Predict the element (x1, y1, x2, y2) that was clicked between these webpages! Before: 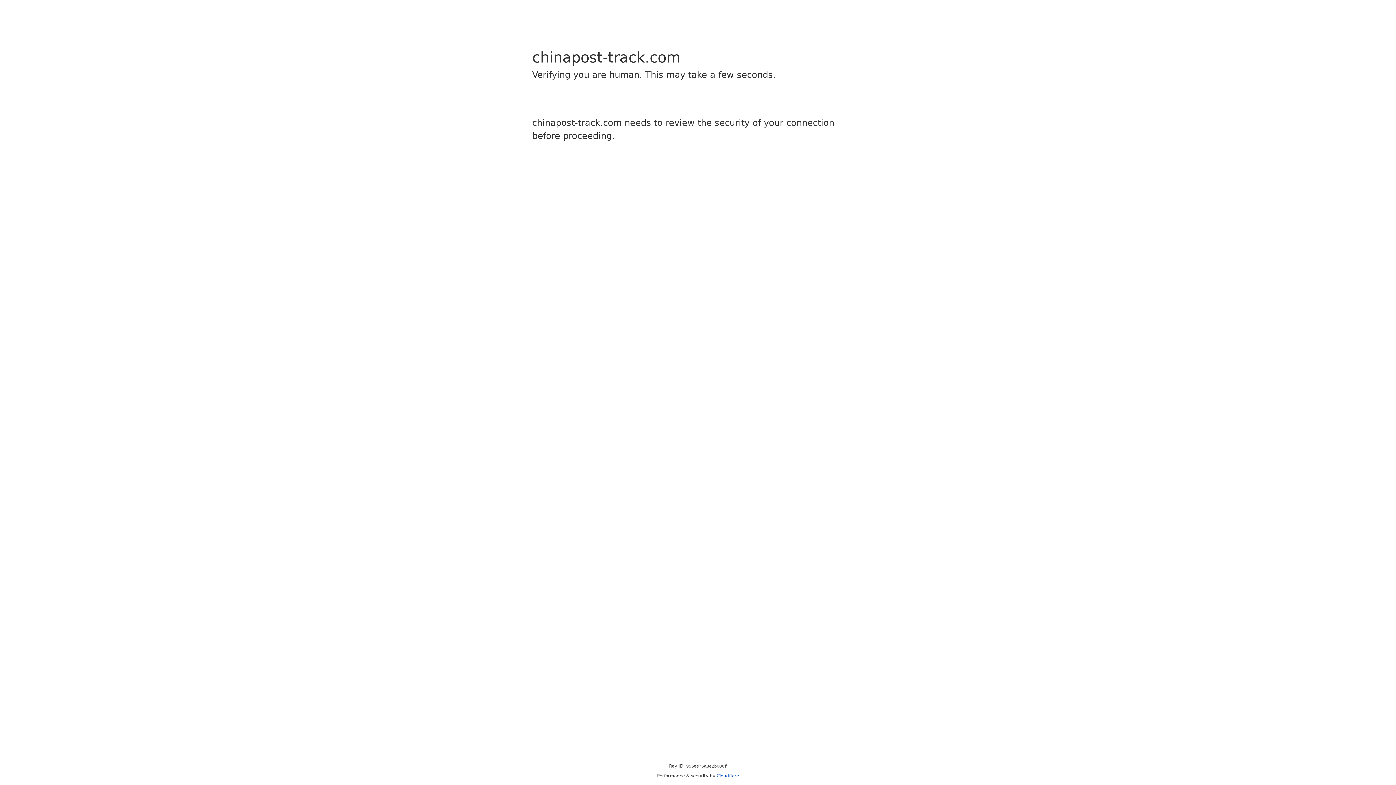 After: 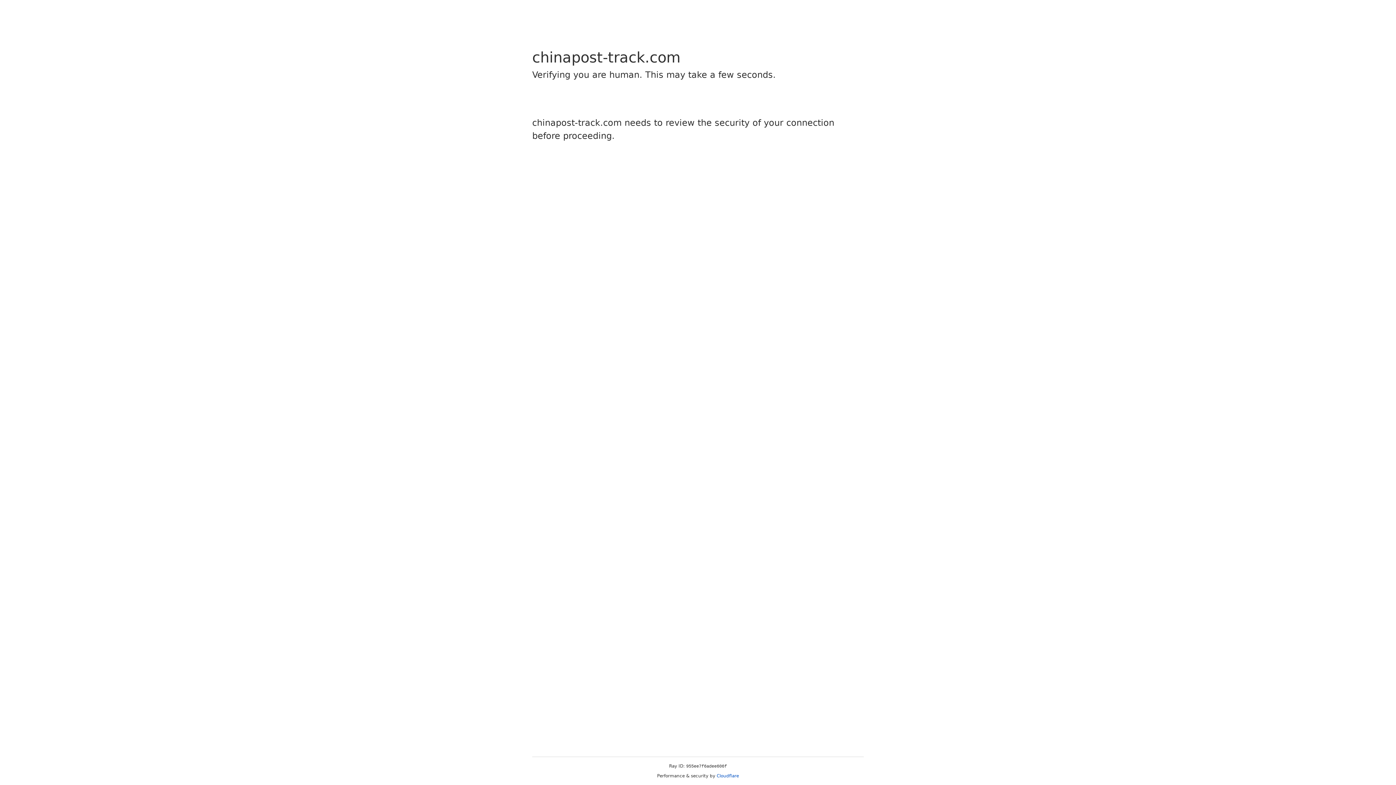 Action: bbox: (716, 773, 739, 778) label: Cloudflare